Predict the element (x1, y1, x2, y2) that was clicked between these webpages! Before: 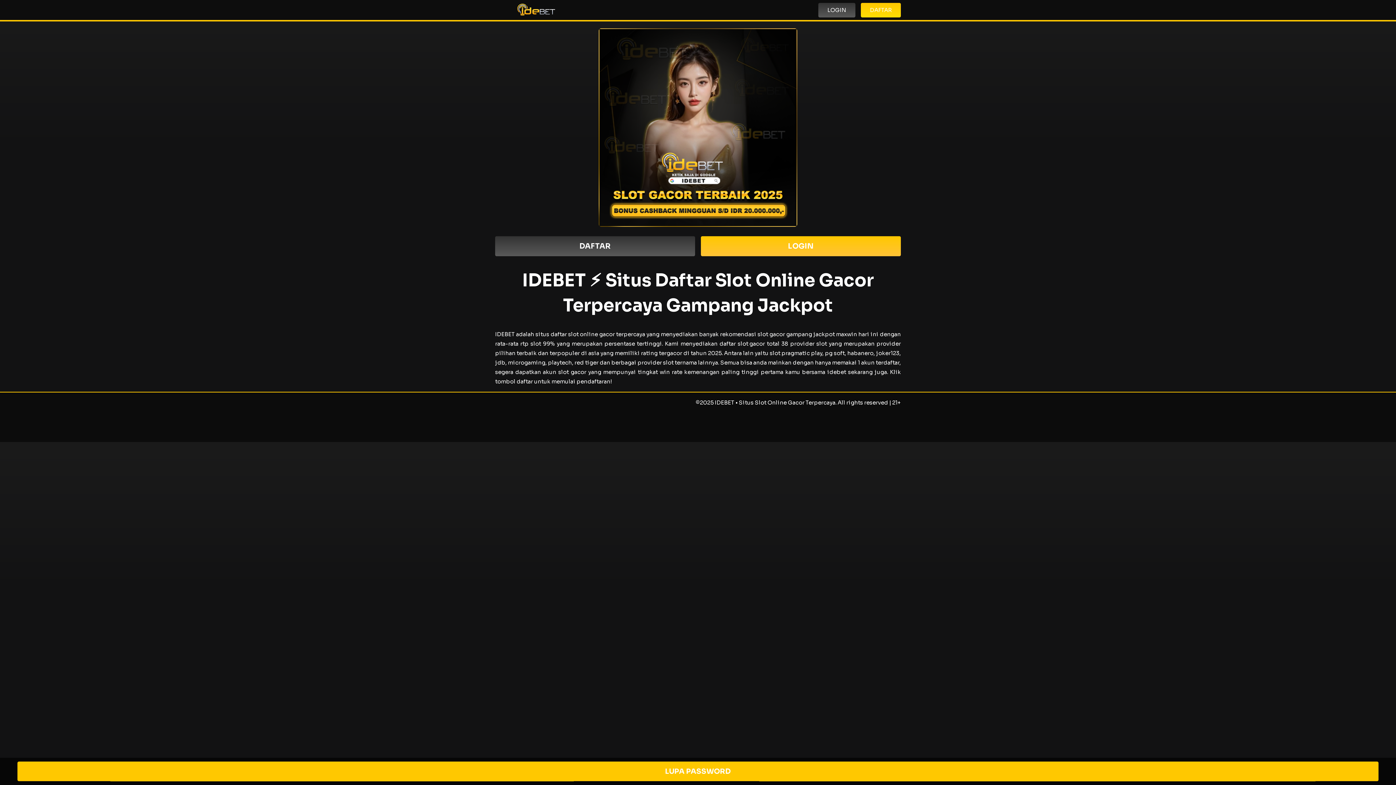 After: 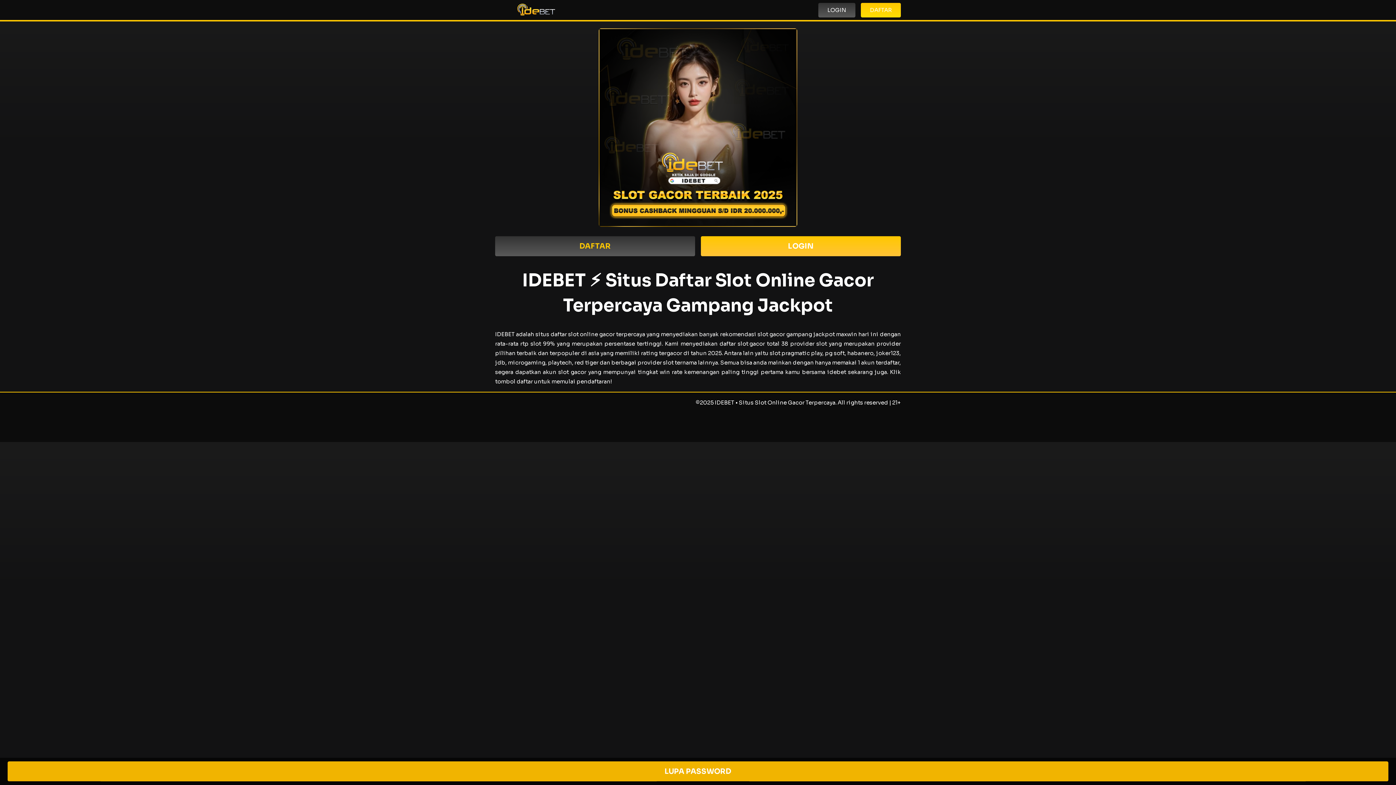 Action: label: DAFTAR bbox: (495, 236, 695, 256)